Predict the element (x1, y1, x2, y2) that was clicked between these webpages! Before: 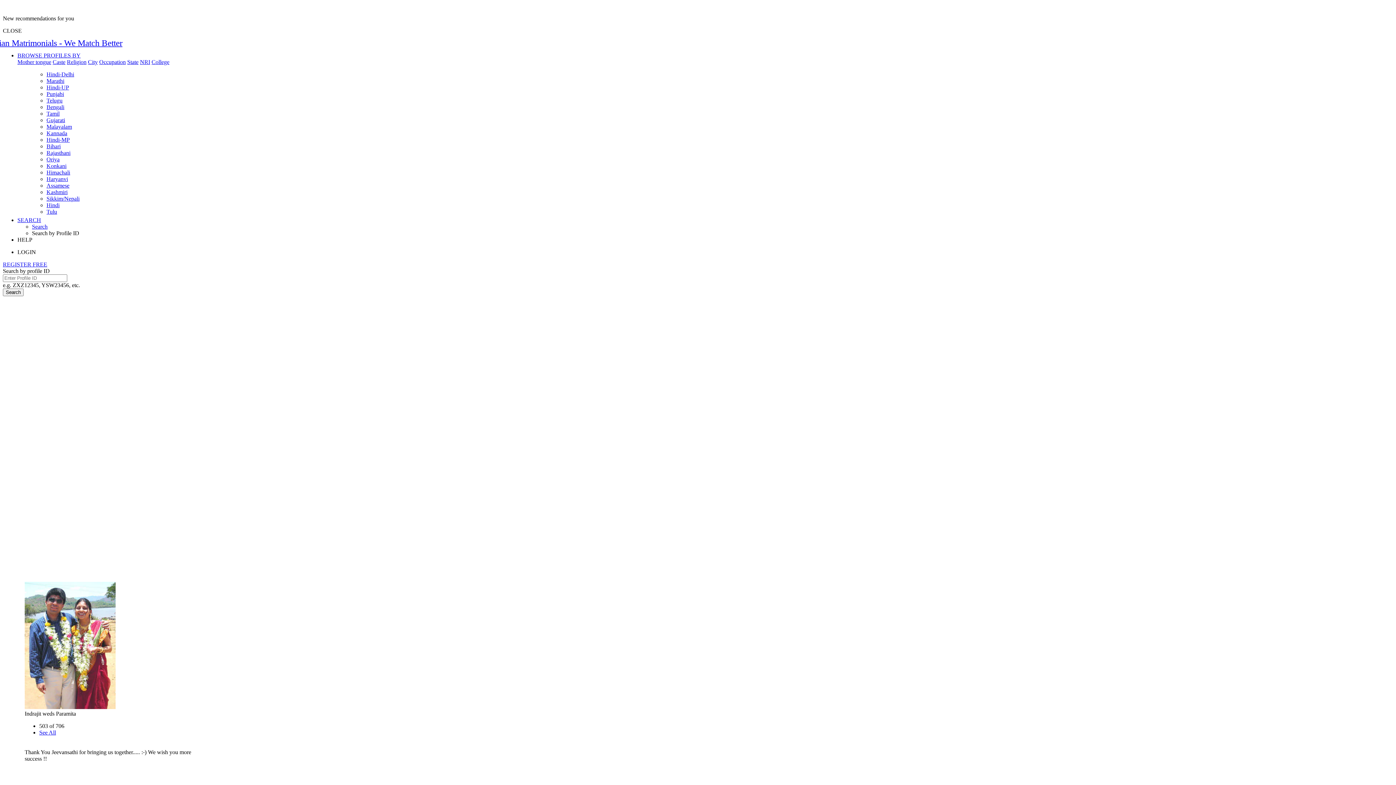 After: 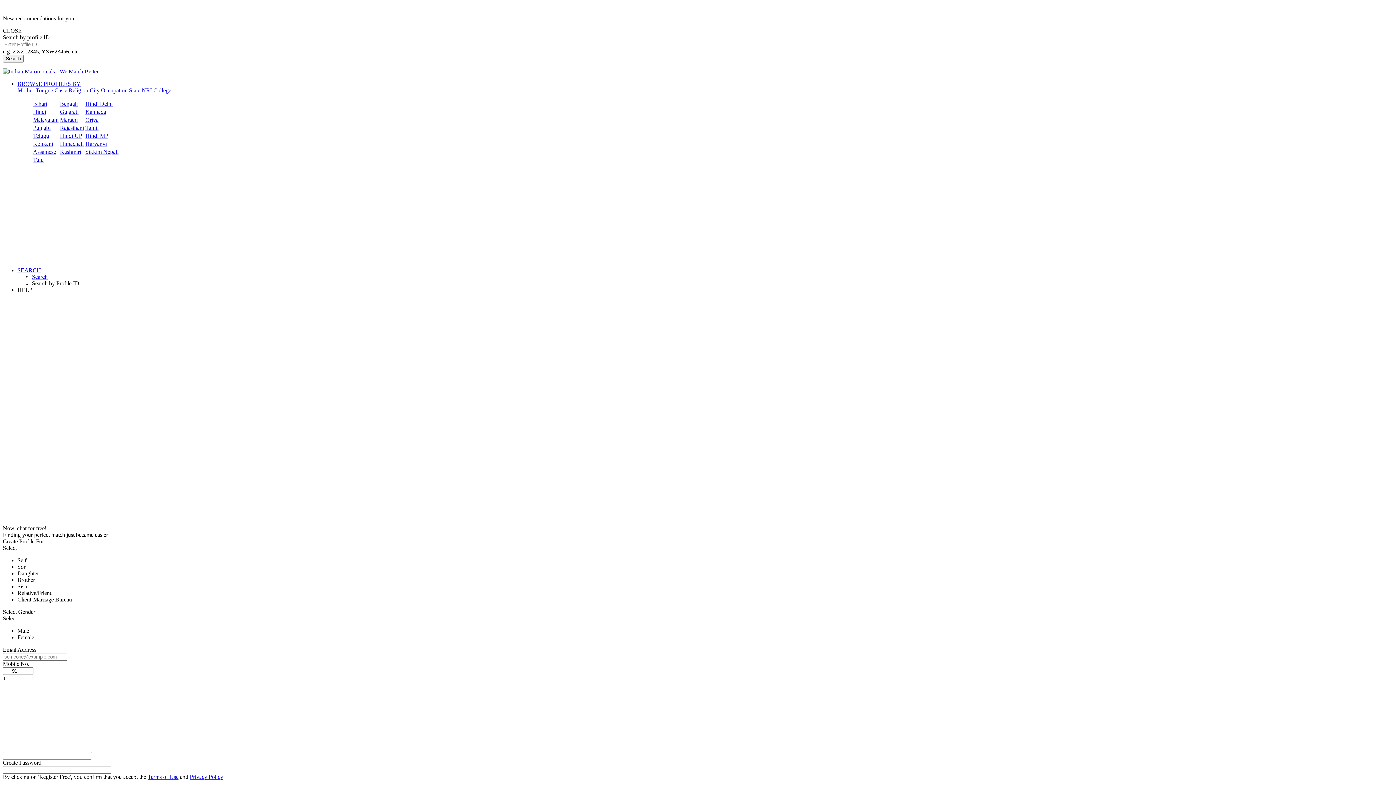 Action: label: Hindi-UP bbox: (46, 84, 69, 90)